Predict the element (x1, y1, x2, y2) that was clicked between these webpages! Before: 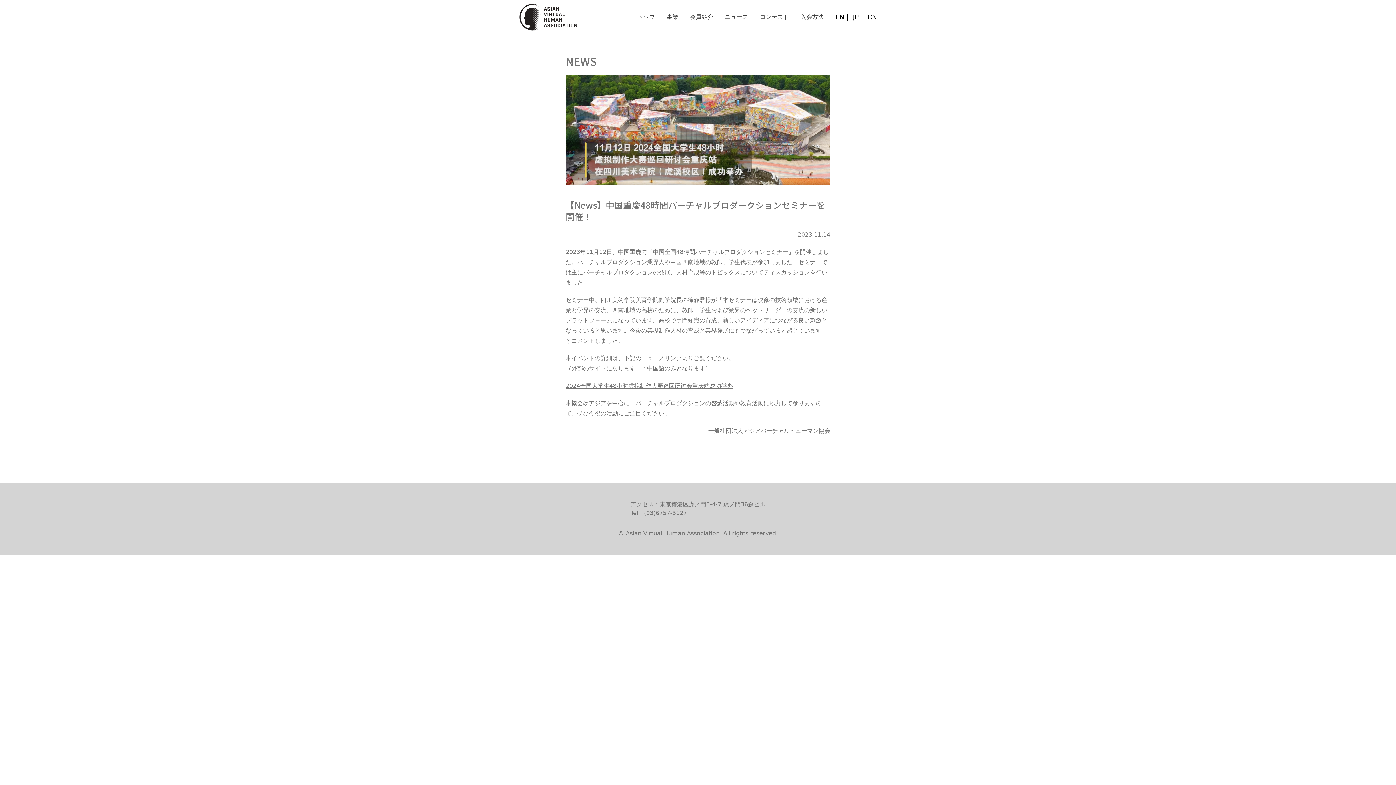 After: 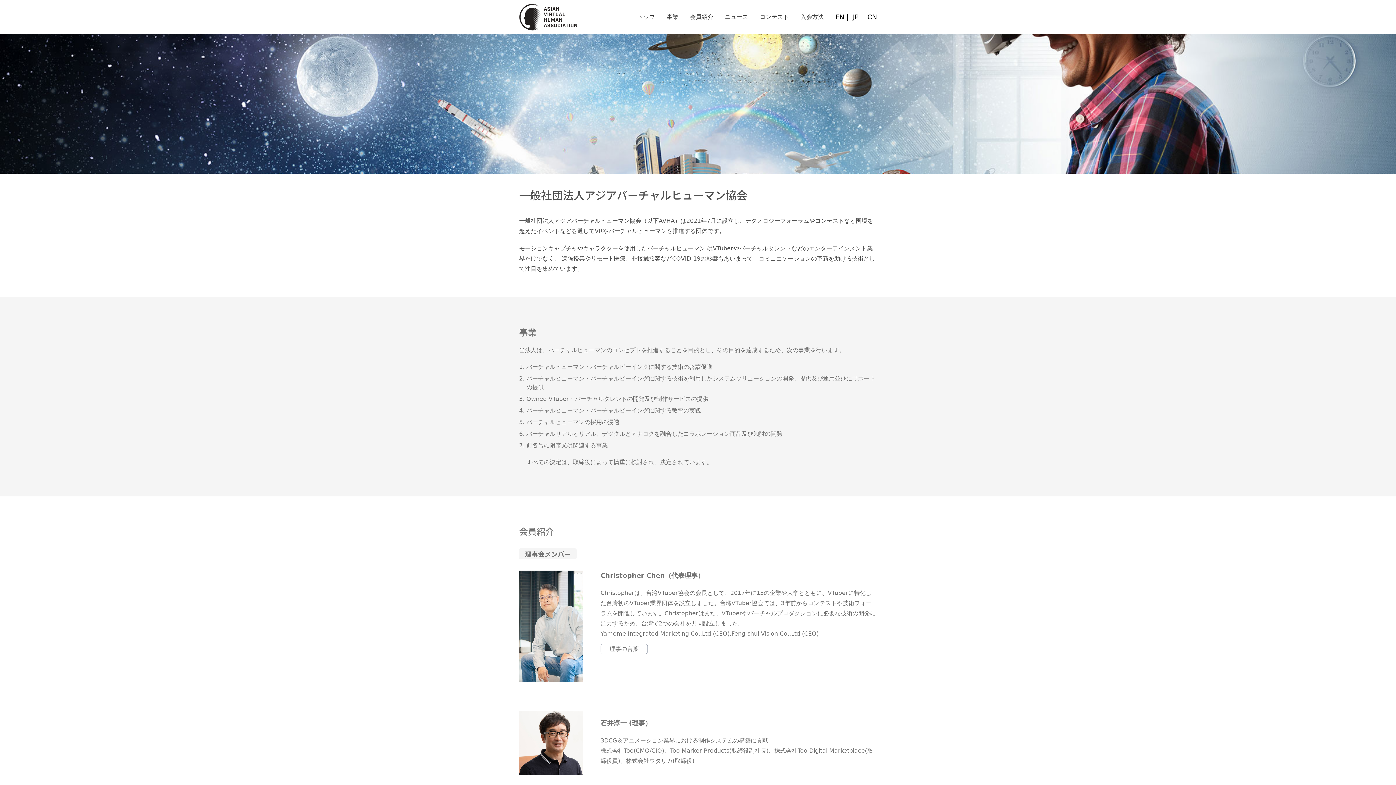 Action: bbox: (853, 13, 858, 20) label: JP